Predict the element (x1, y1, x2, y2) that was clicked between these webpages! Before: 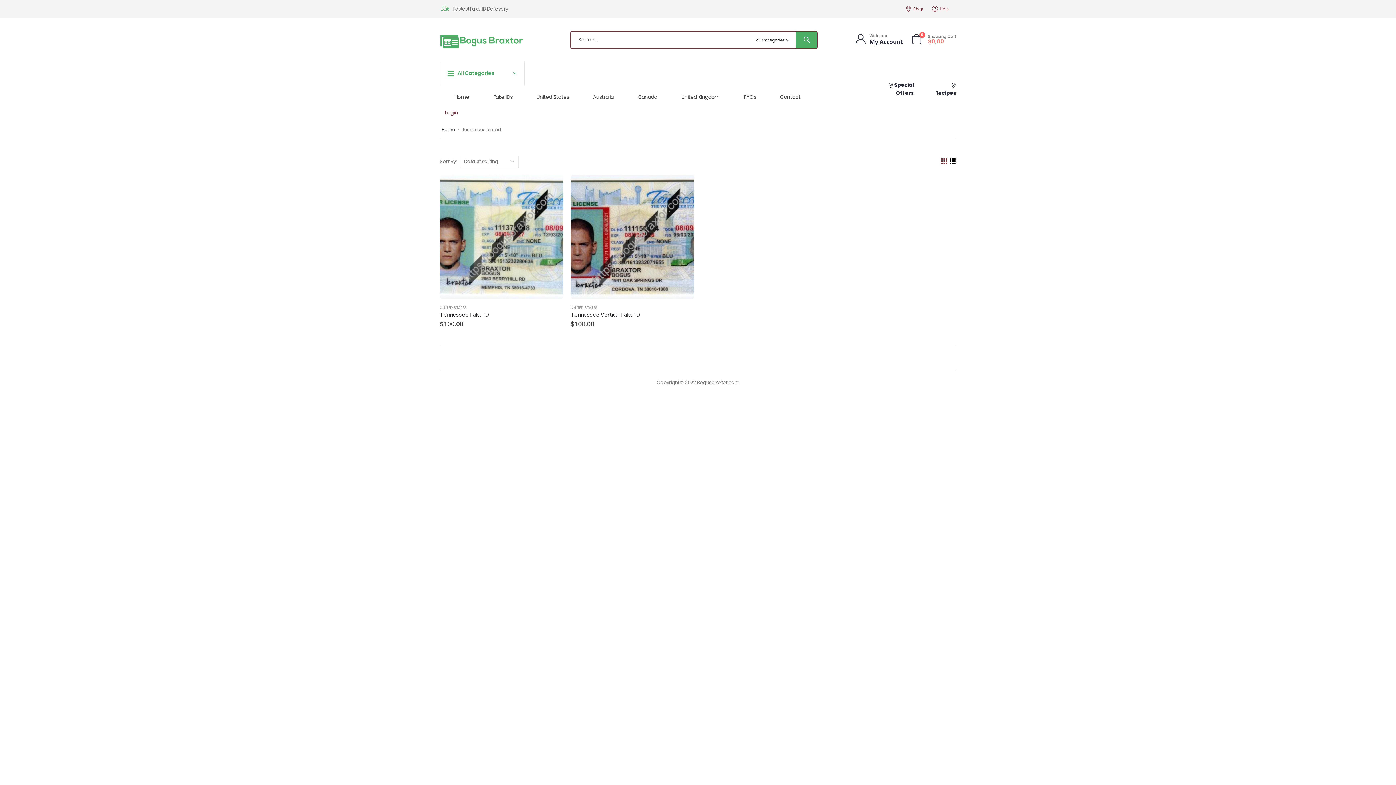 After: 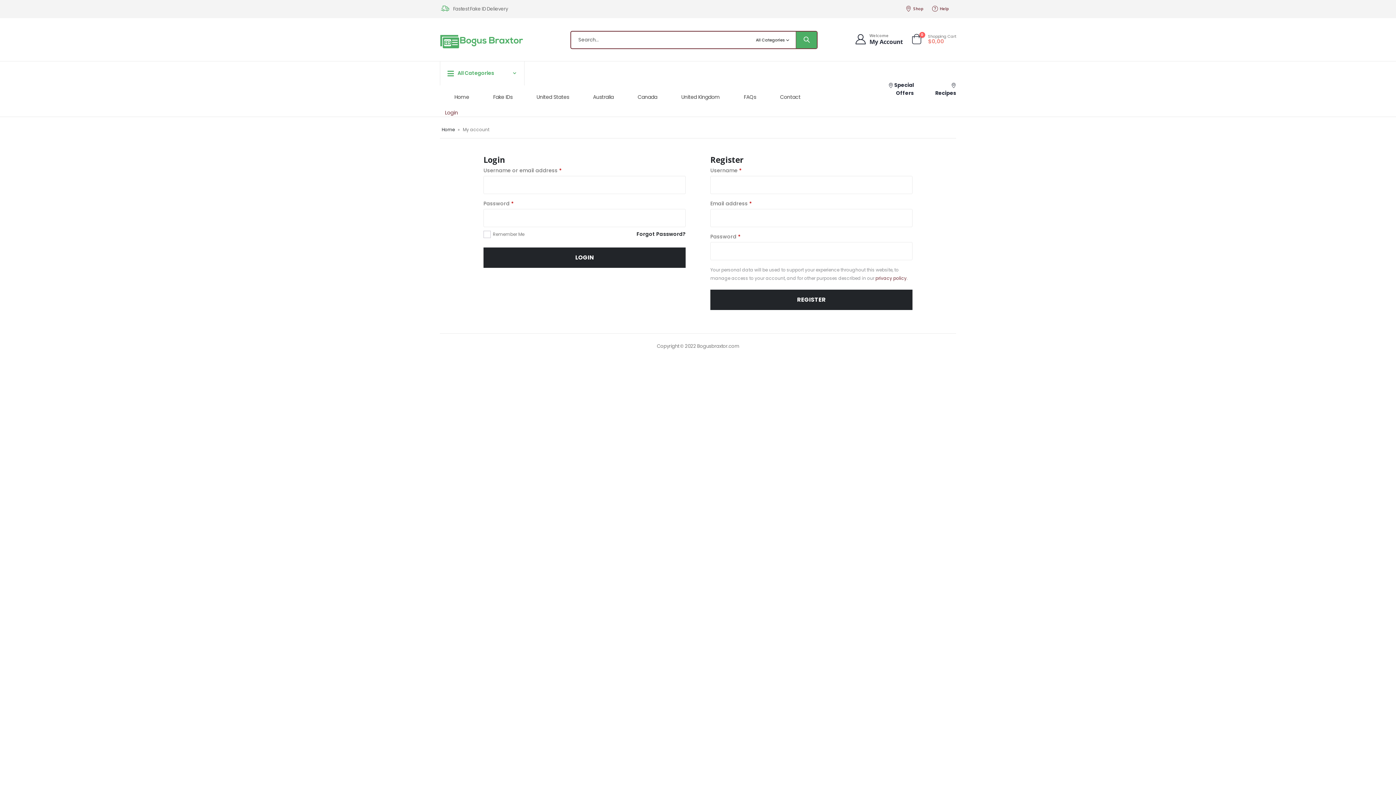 Action: label: Welcome

My Account bbox: (853, 32, 903, 45)